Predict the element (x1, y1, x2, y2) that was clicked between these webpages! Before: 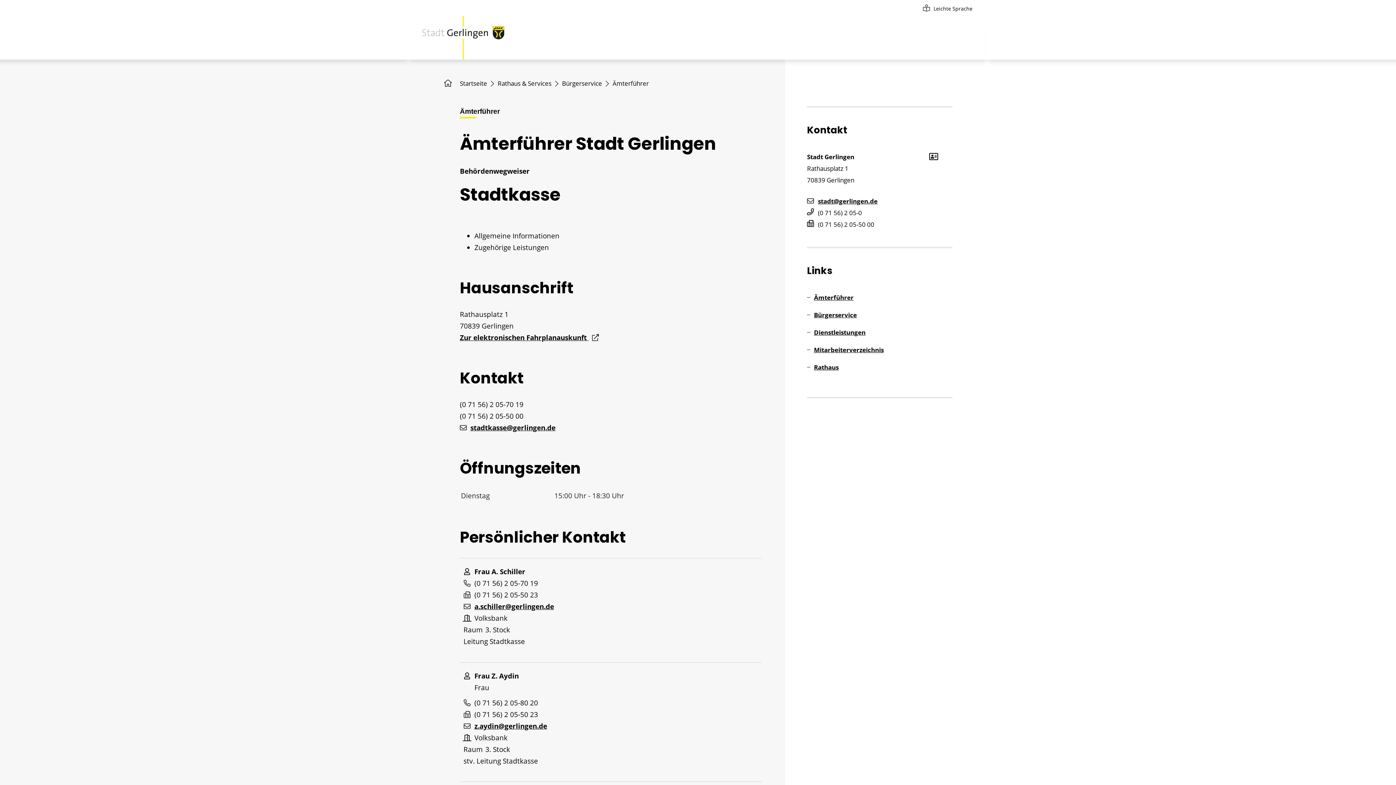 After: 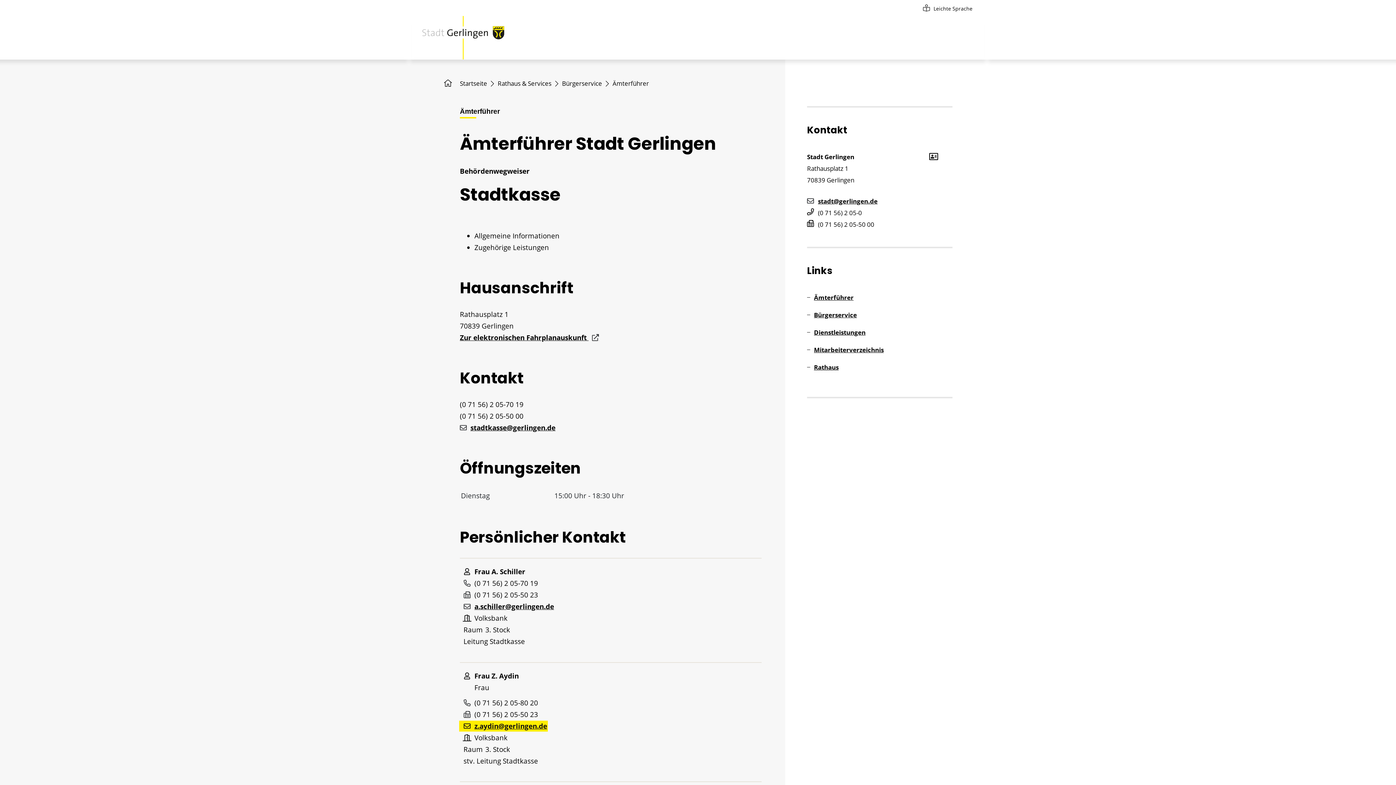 Action: label: z.aydin@gerlingen.de bbox: (460, 721, 547, 731)